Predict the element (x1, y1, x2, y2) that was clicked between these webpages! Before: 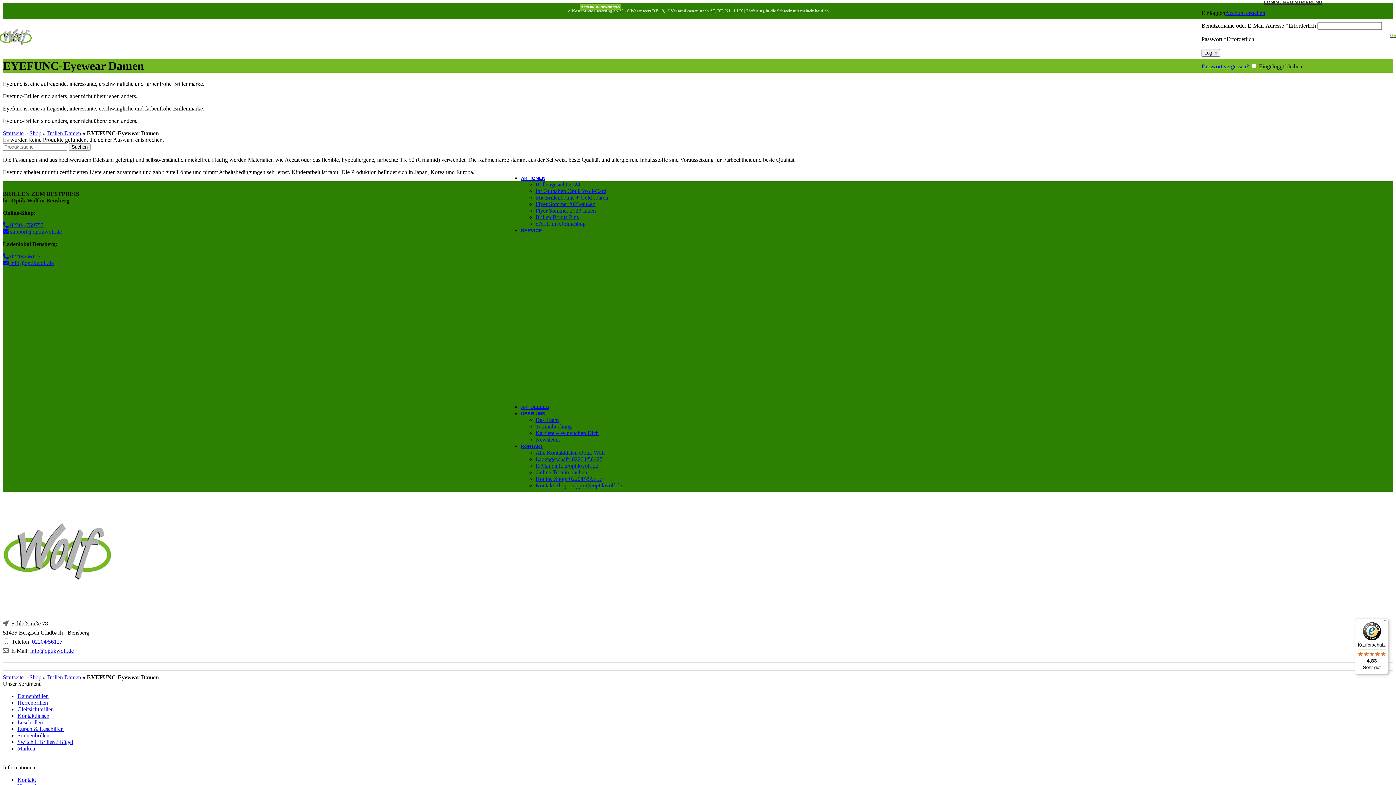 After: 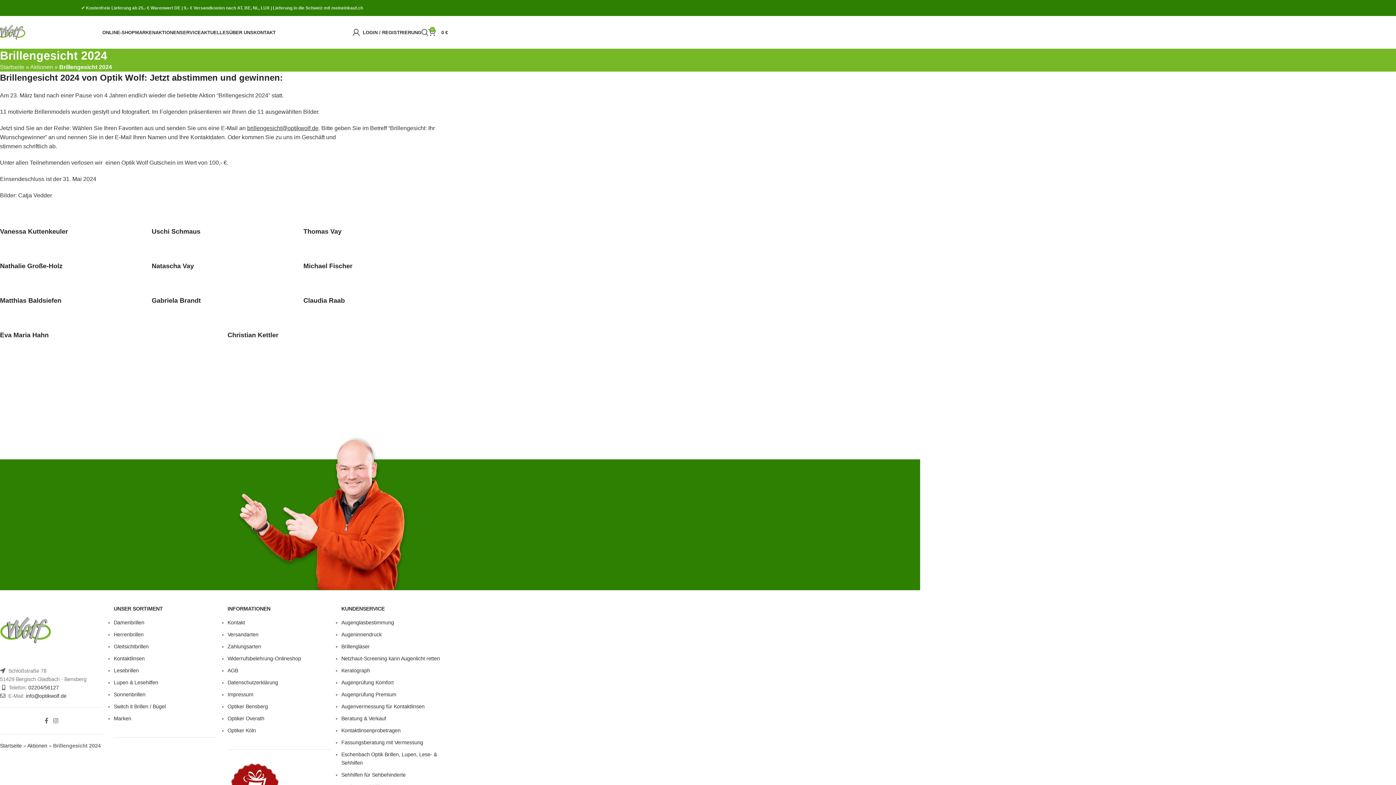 Action: bbox: (535, 181, 580, 187) label: Brillengesicht 2024